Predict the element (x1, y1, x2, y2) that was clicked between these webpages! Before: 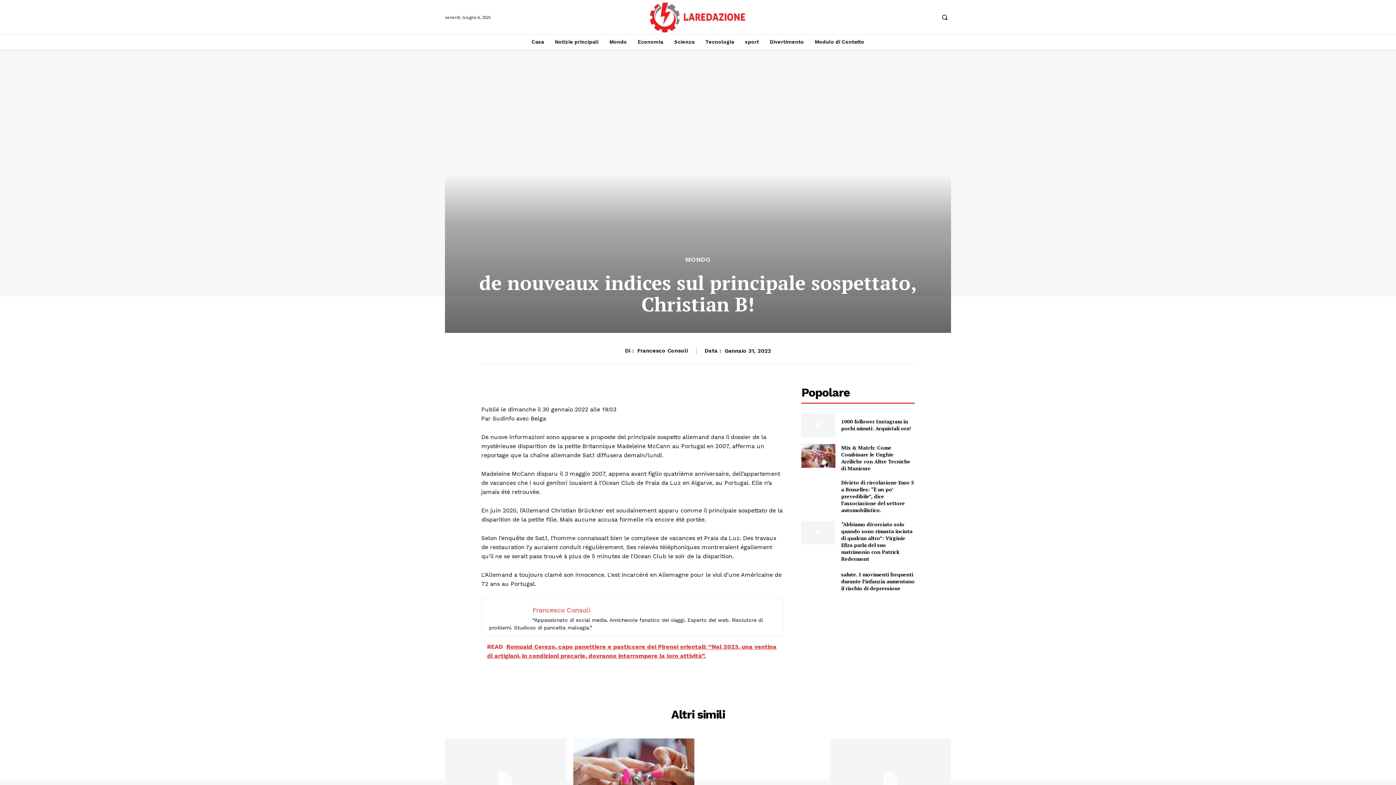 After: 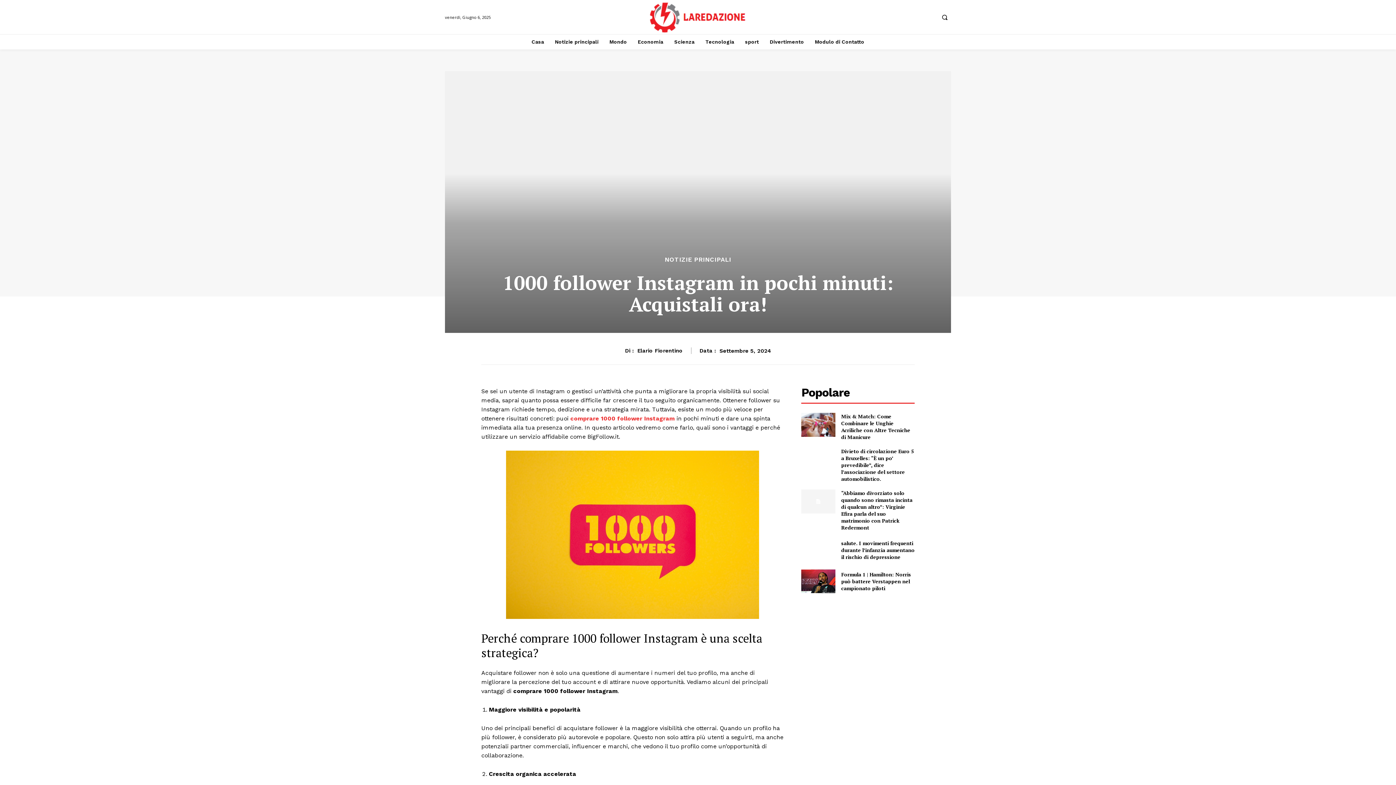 Action: bbox: (841, 418, 911, 431) label: 1000 follower Instagram in pochi minuti: Acquistali ora!